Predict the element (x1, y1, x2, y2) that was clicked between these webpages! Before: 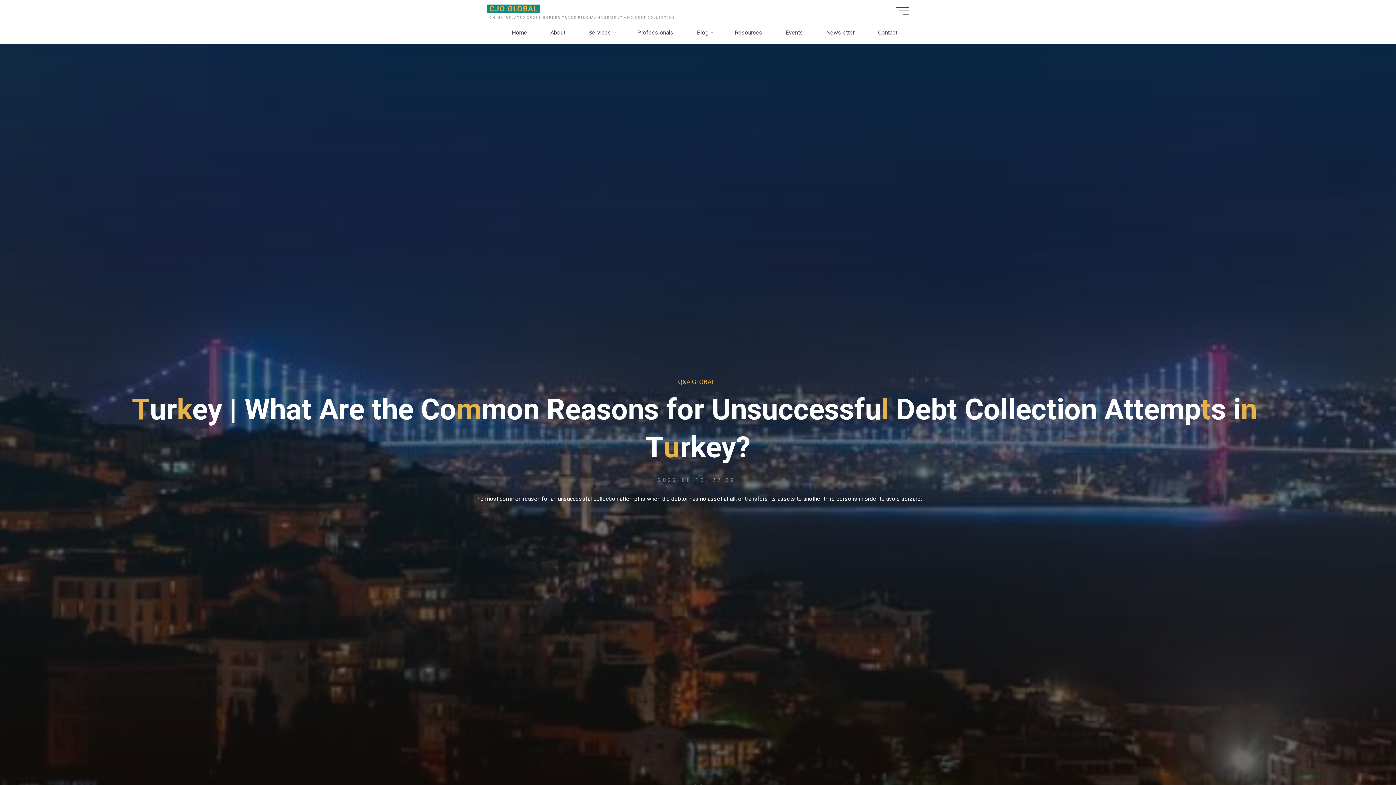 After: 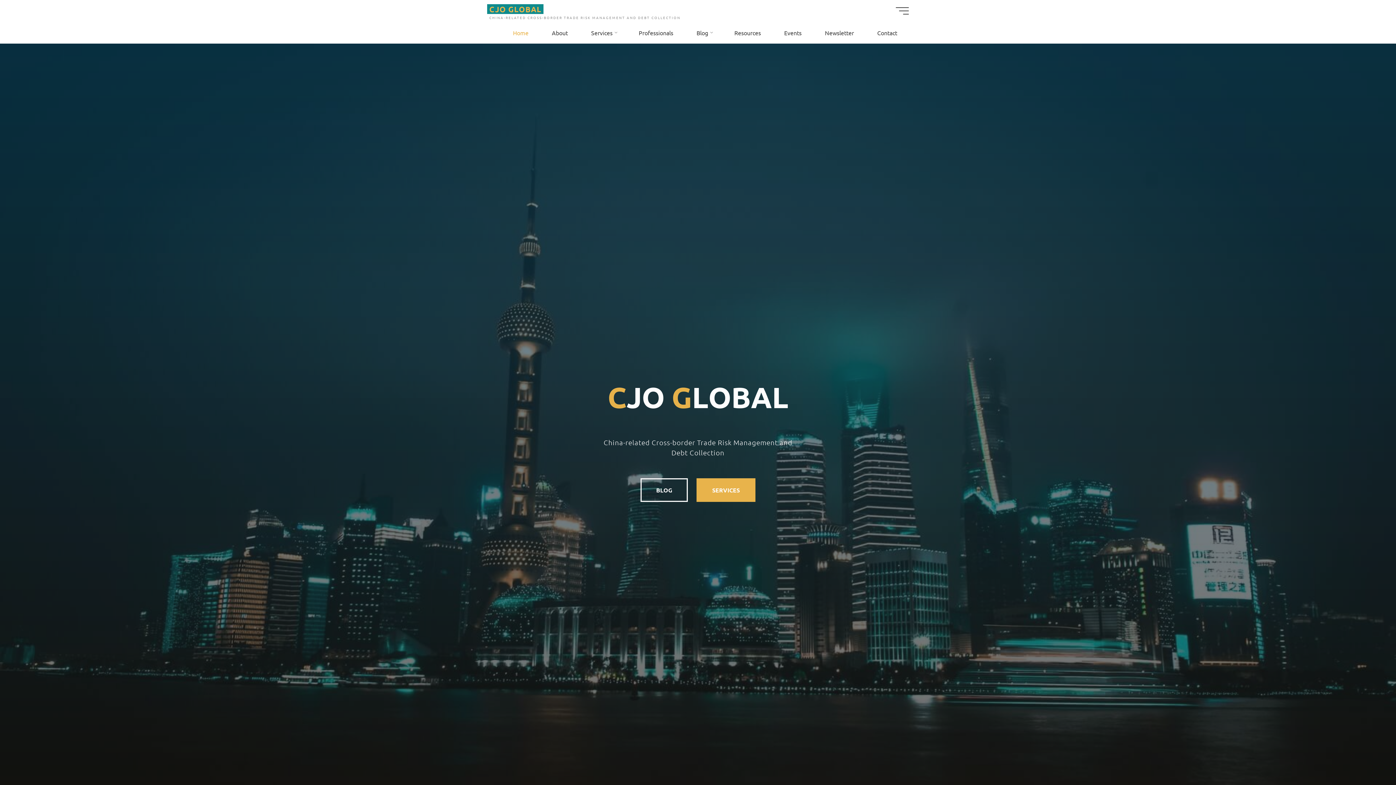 Action: bbox: (500, 21, 538, 43) label: Home